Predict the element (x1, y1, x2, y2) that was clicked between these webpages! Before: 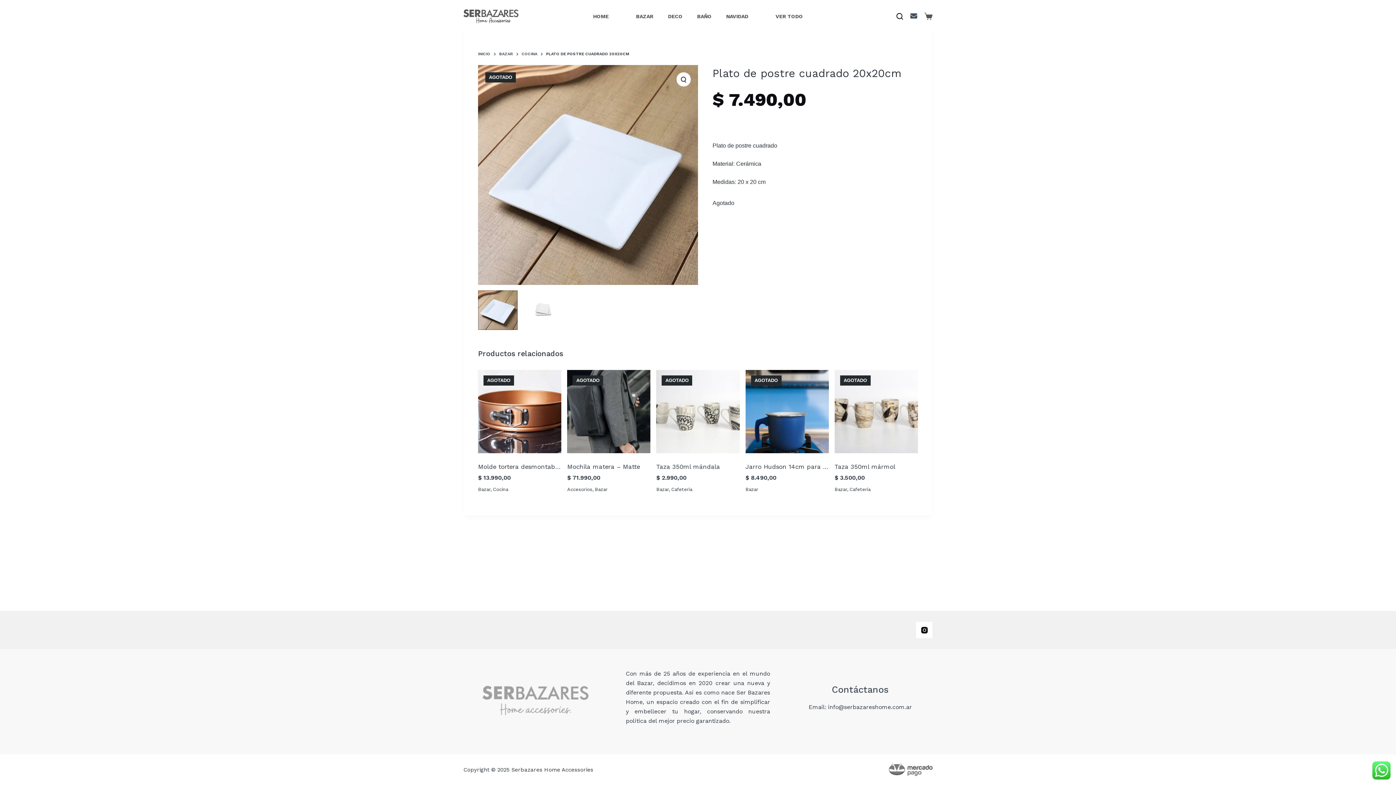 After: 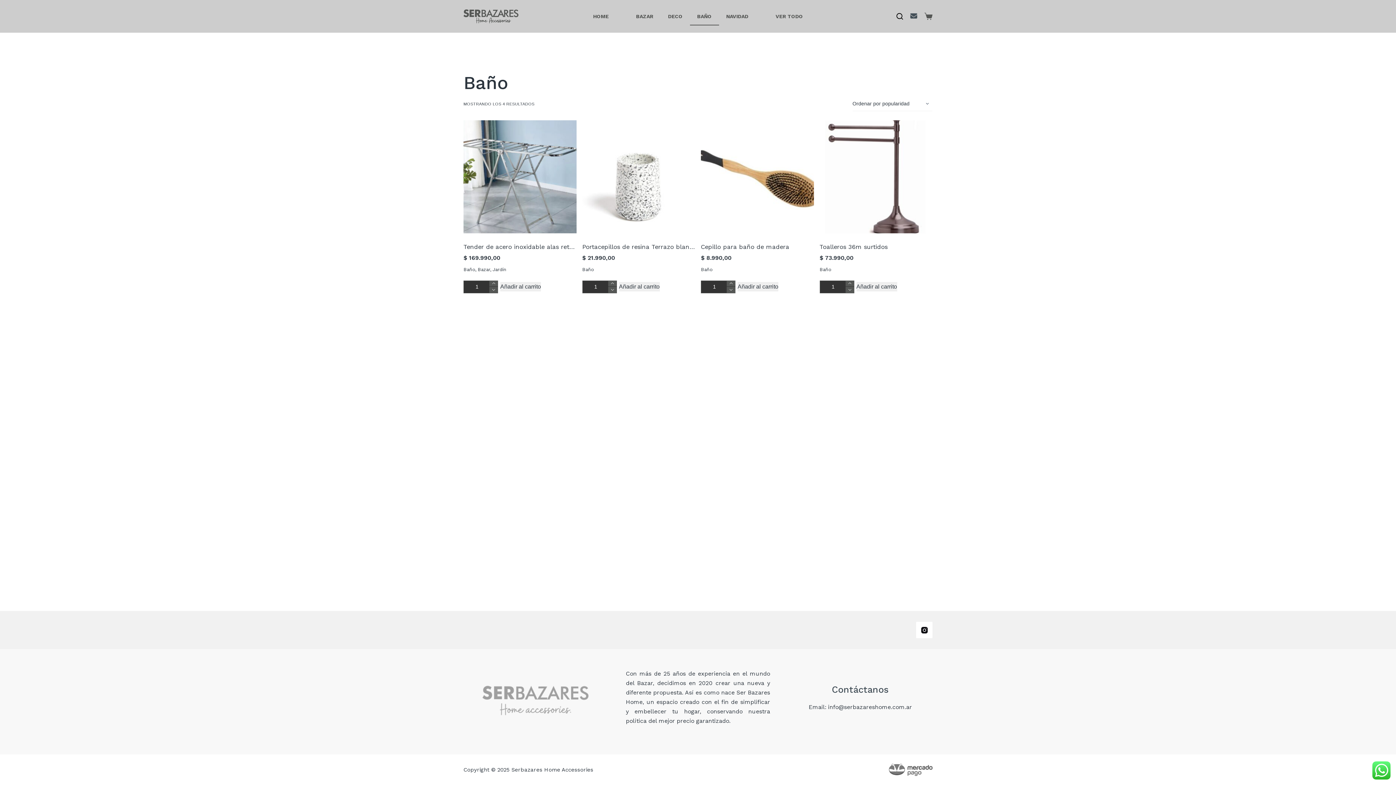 Action: bbox: (690, 7, 719, 25) label: BAÑO